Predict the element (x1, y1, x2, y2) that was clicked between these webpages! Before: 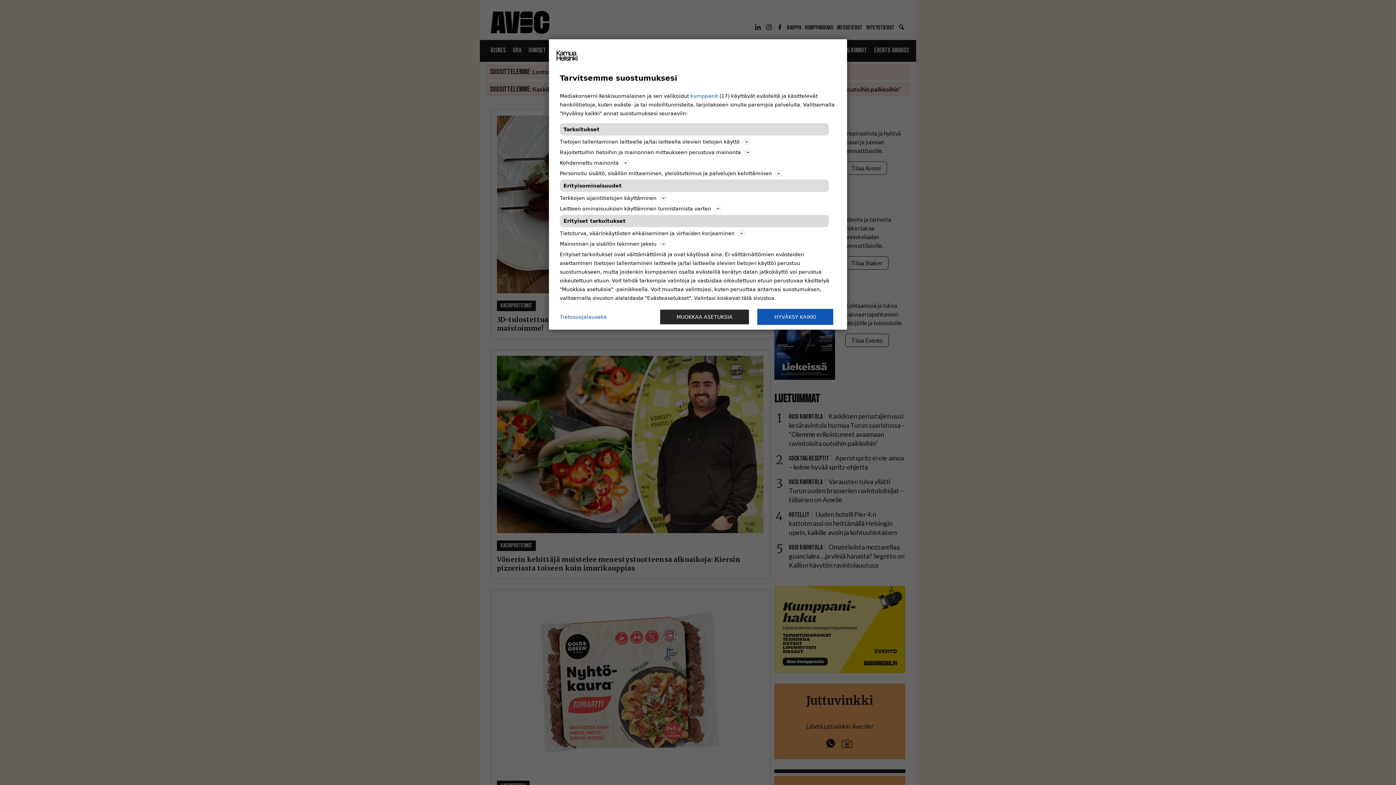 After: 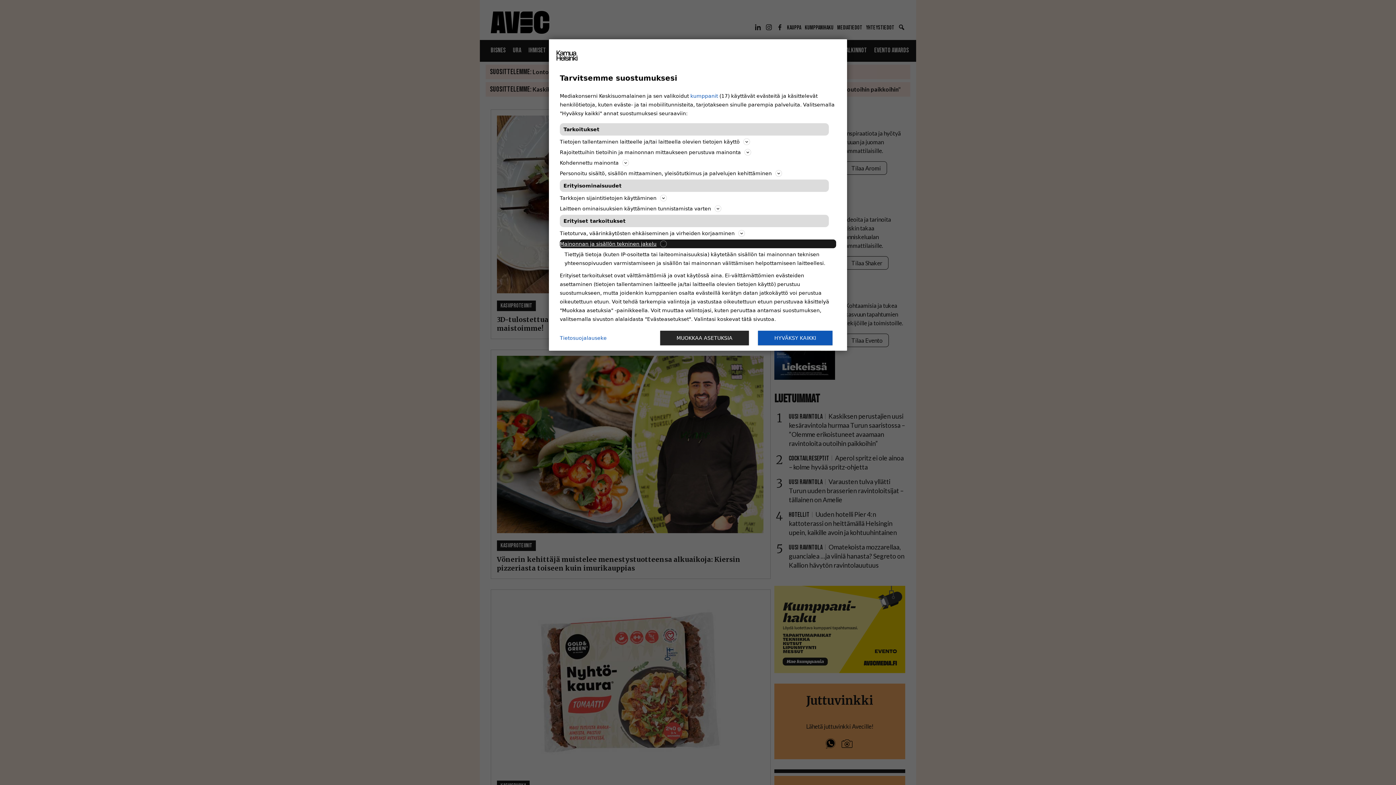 Action: bbox: (560, 239, 836, 248) label: Mainonnan ja sisällön tekninen jakelu